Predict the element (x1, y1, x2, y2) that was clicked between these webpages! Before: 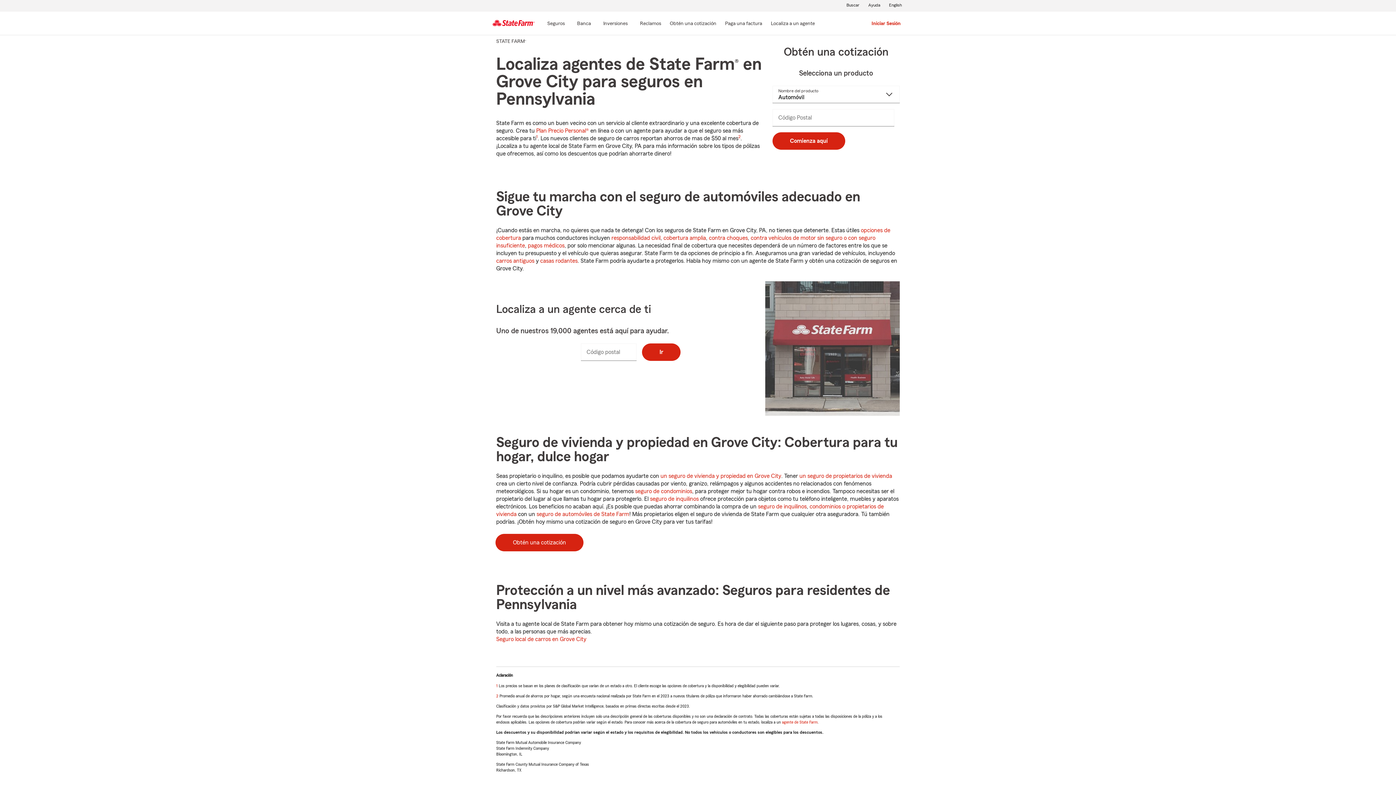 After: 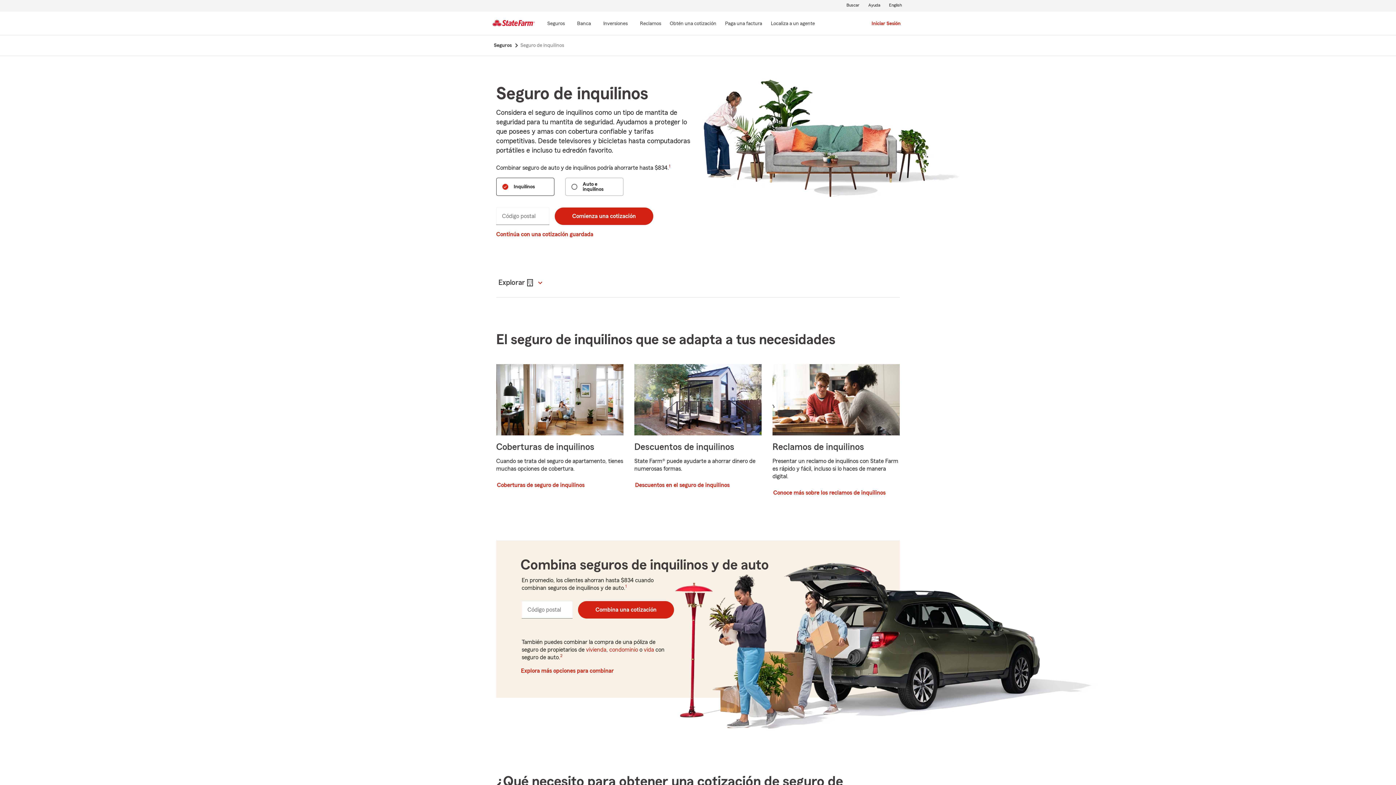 Action: bbox: (757, 503, 807, 510) label: seguro de inquilinos